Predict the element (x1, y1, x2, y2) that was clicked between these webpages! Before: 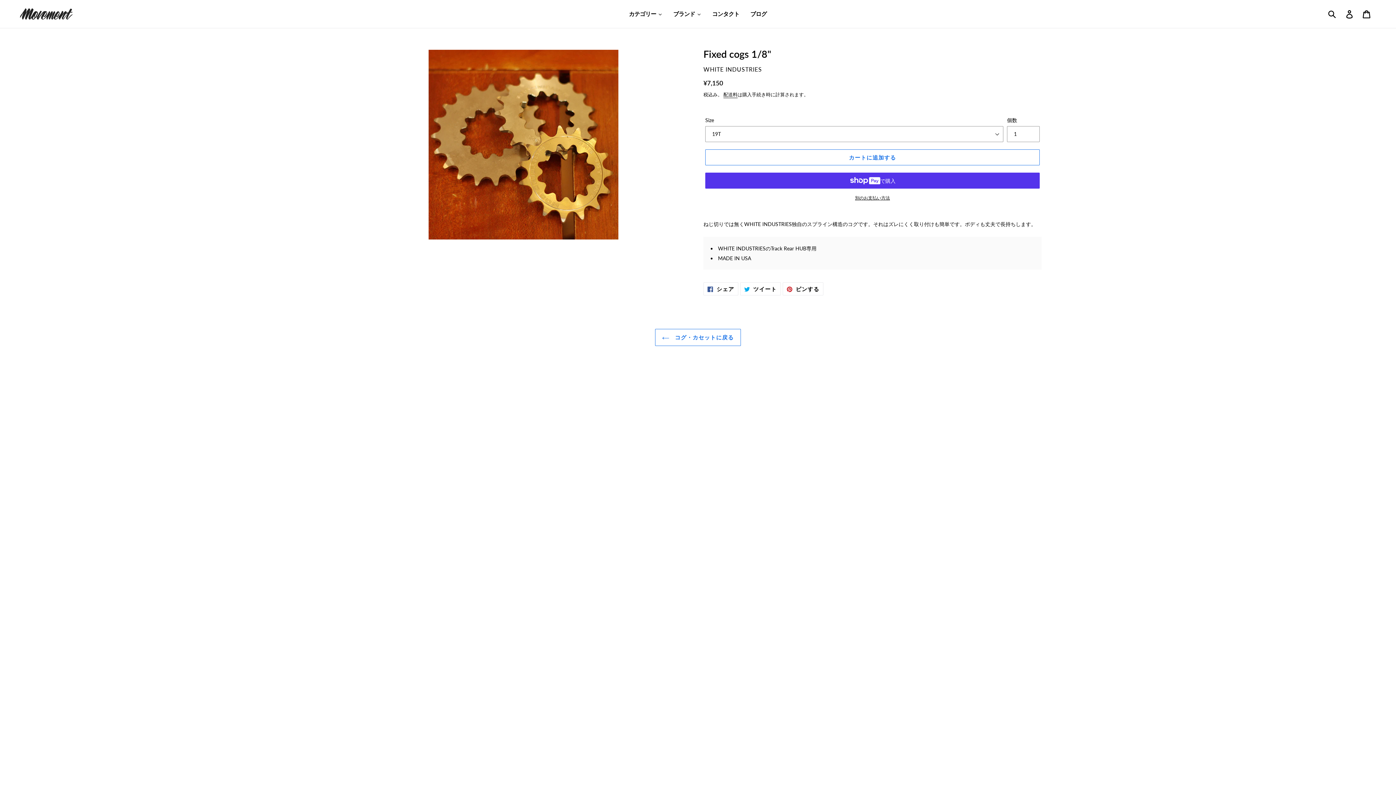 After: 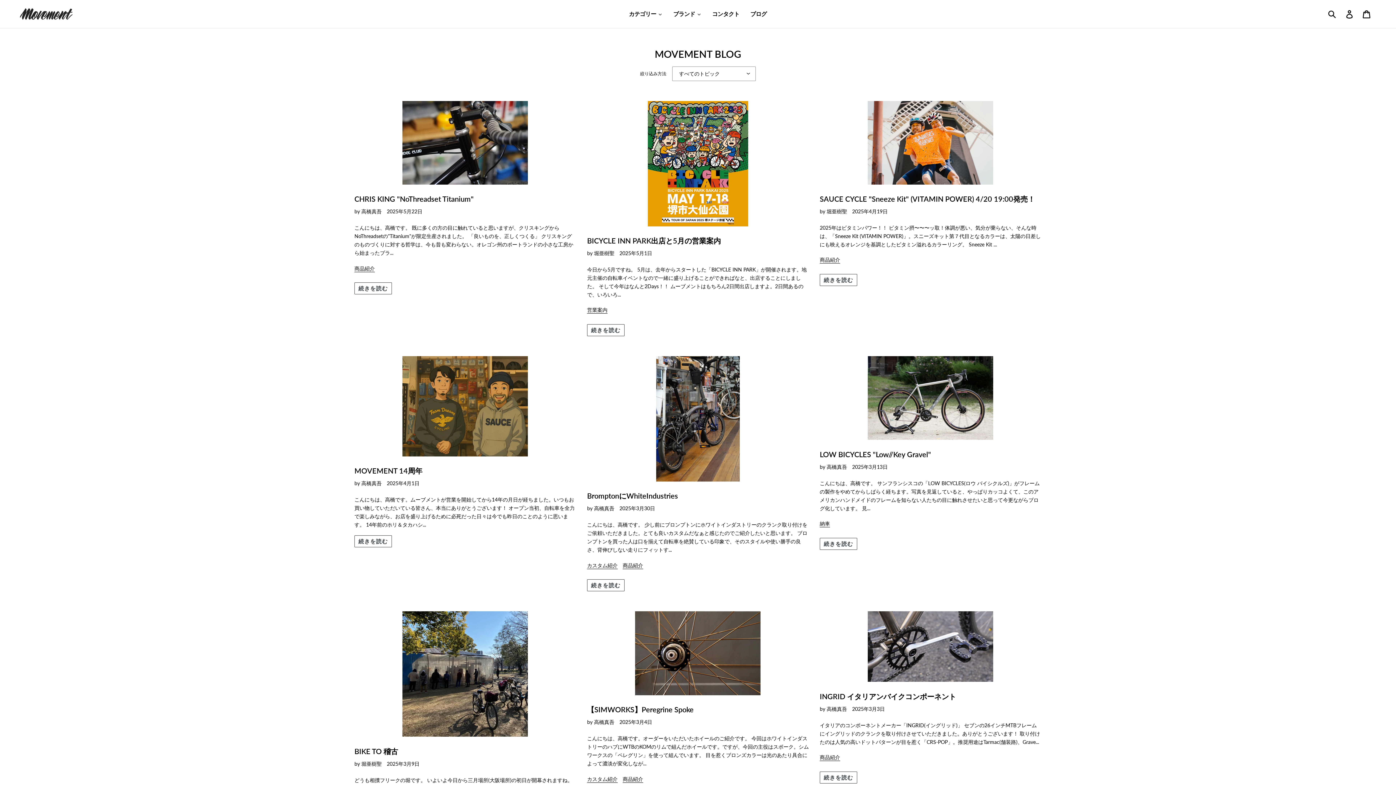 Action: bbox: (745, 9, 772, 18) label: ブログ